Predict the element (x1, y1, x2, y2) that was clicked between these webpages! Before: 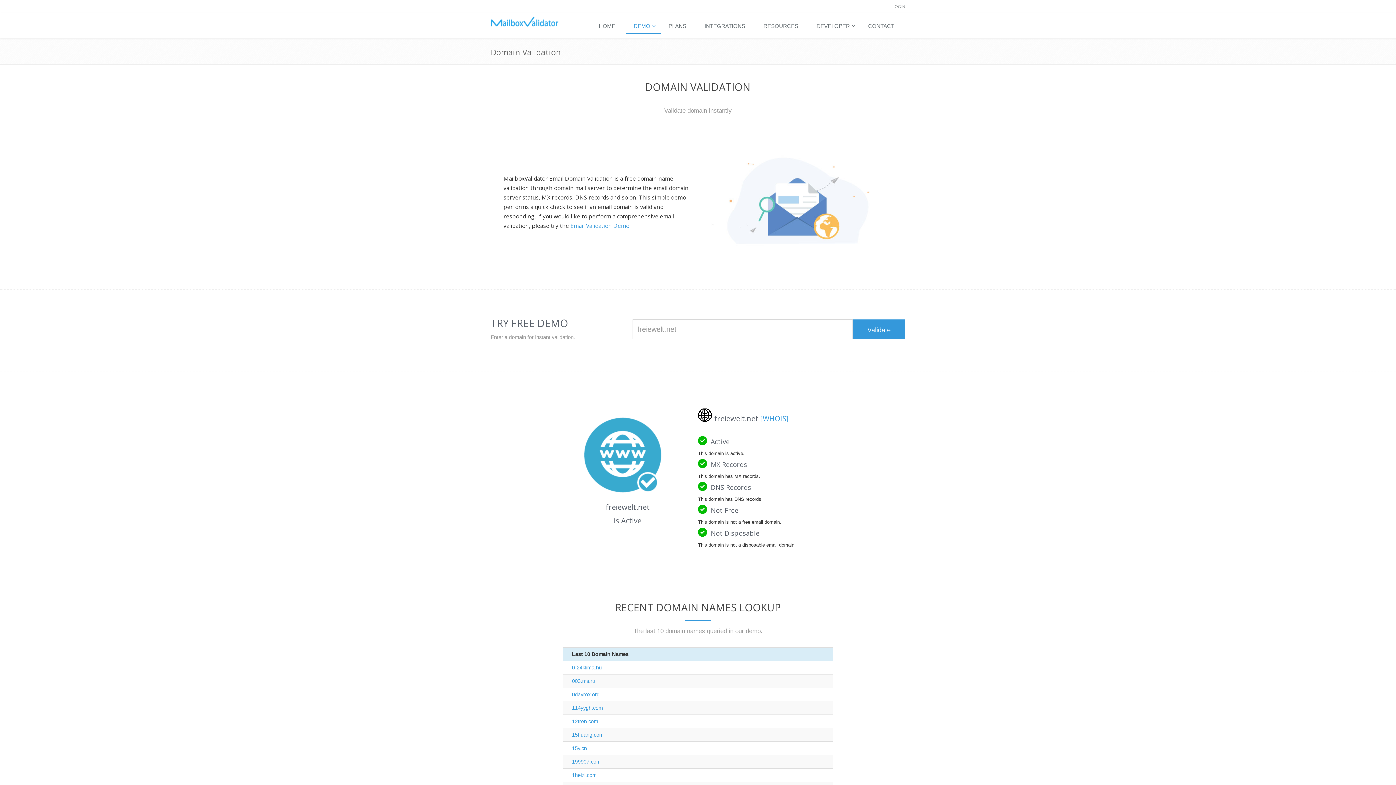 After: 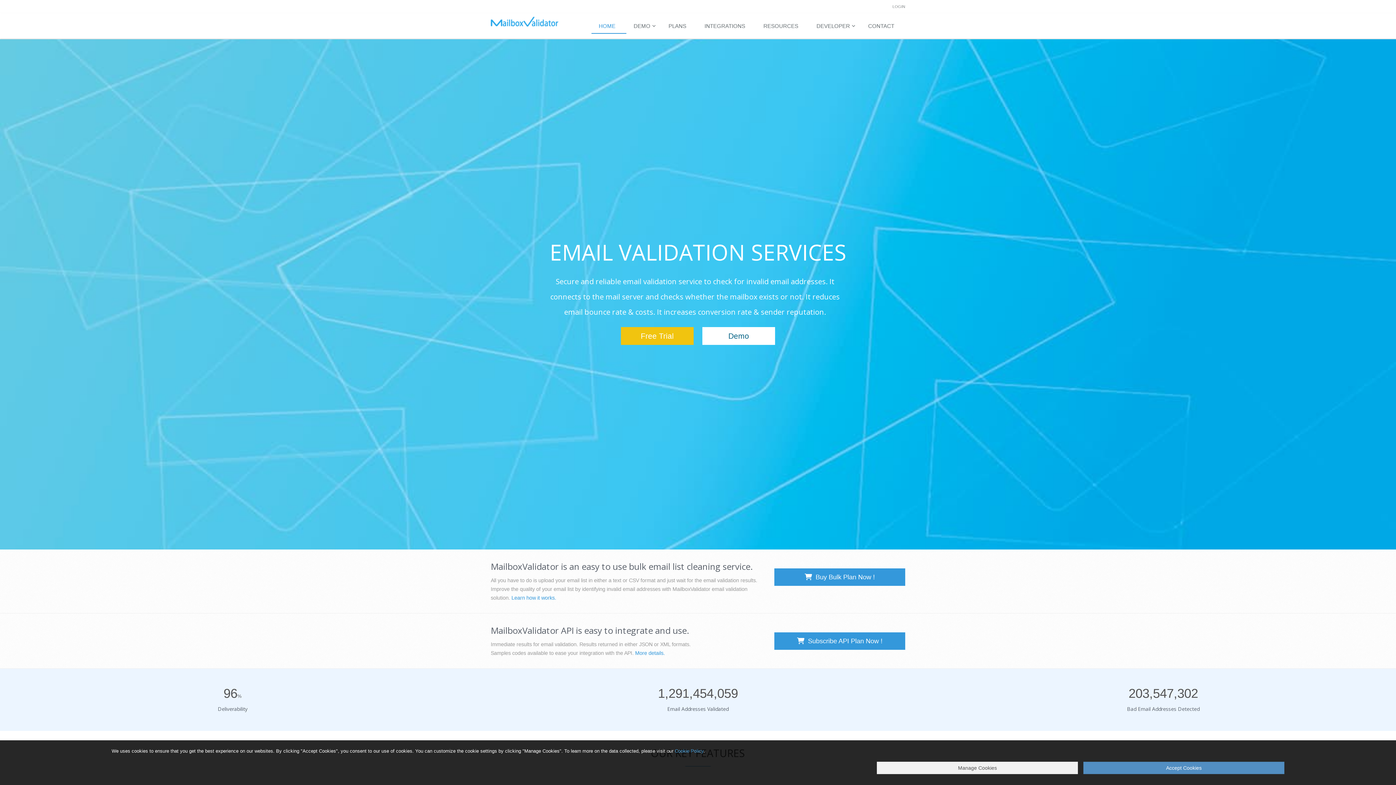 Action: label: HOME bbox: (591, 19, 626, 33)